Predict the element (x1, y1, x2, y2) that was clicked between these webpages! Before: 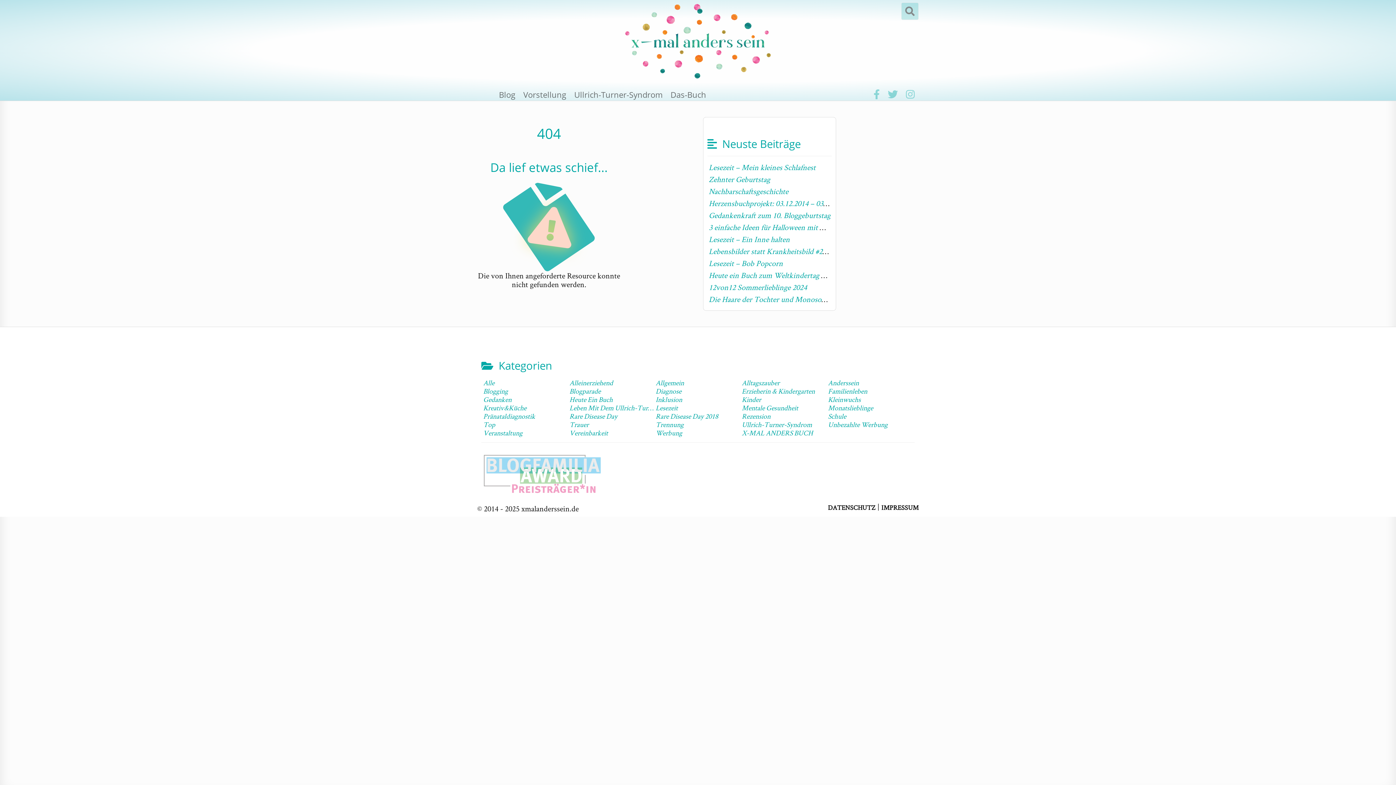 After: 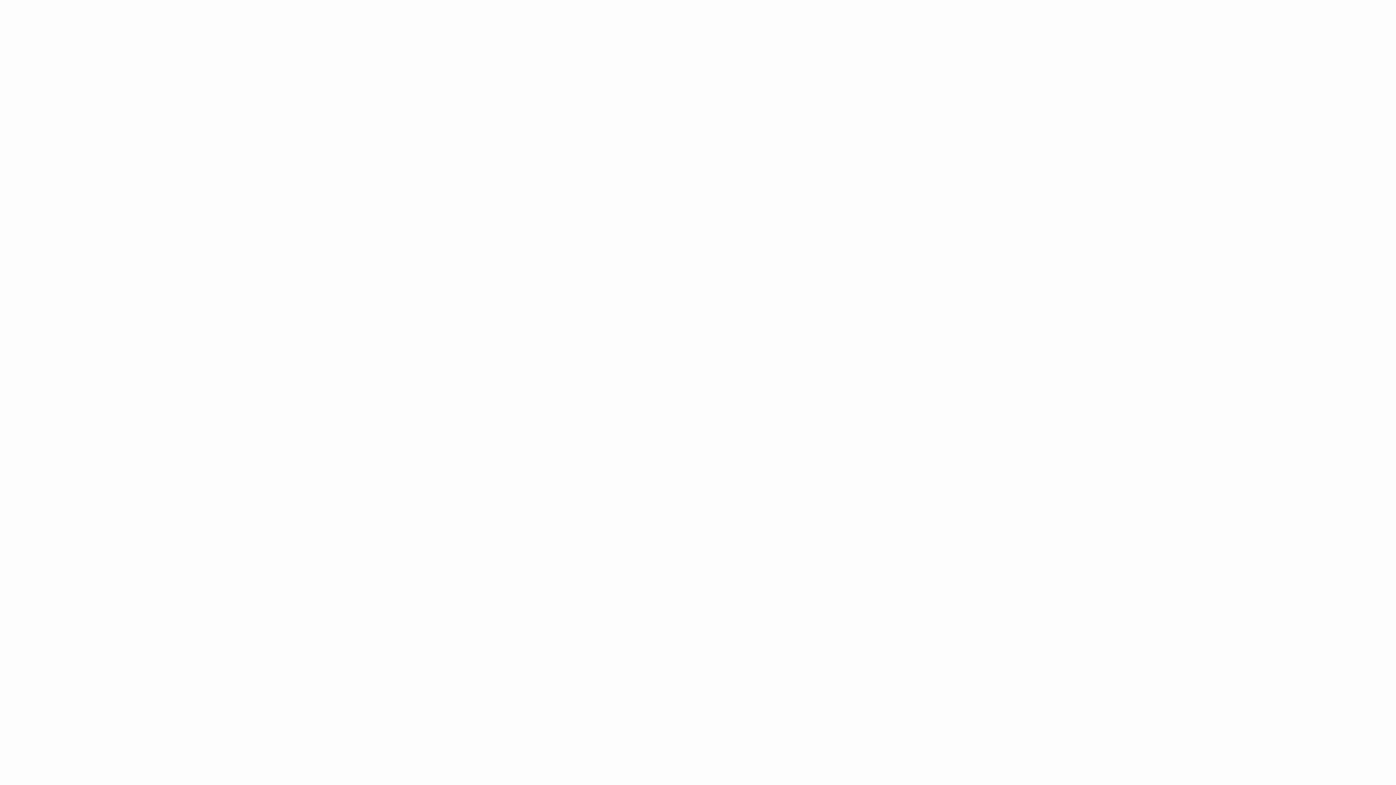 Action: bbox: (708, 198, 848, 208) label: Herzensbuchprojekt: 03.12.2014 – 03.12.2024